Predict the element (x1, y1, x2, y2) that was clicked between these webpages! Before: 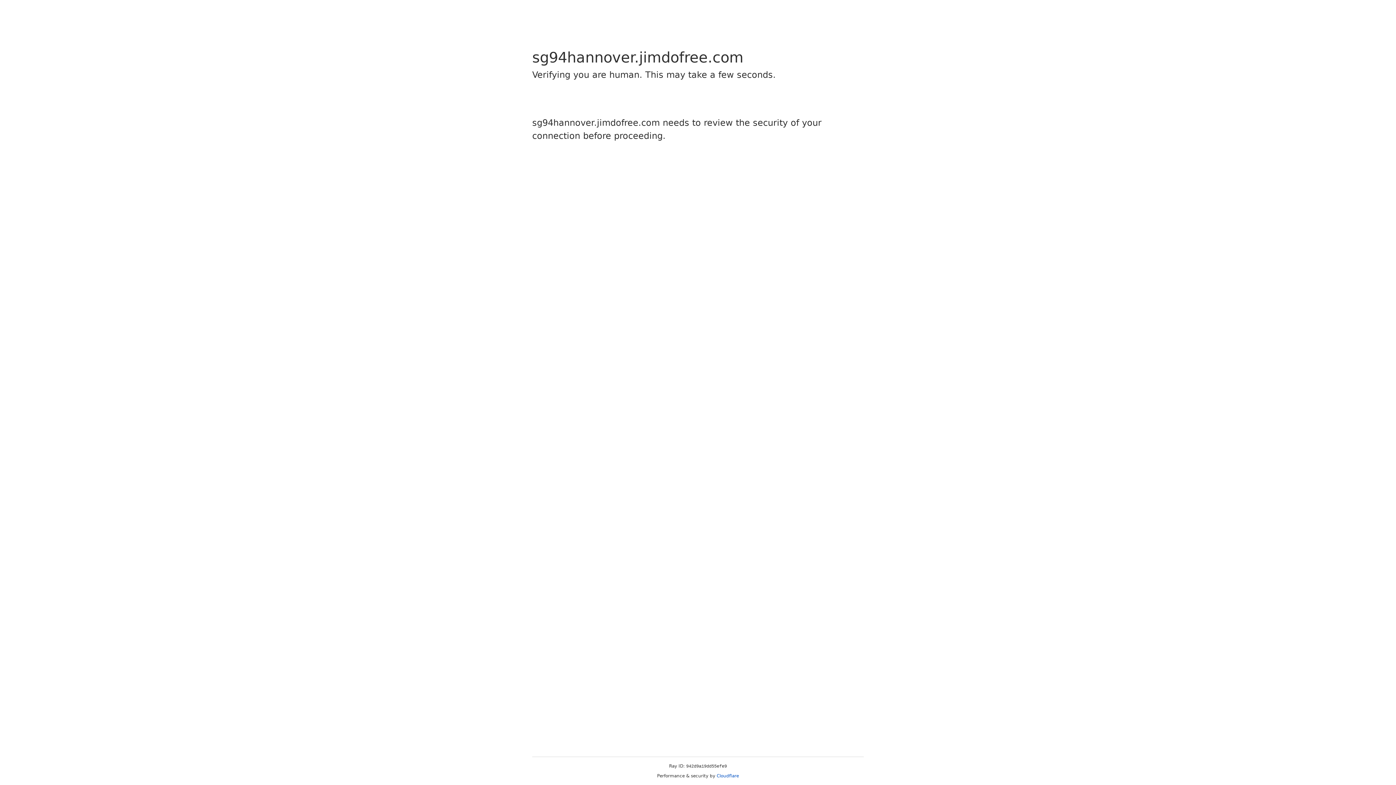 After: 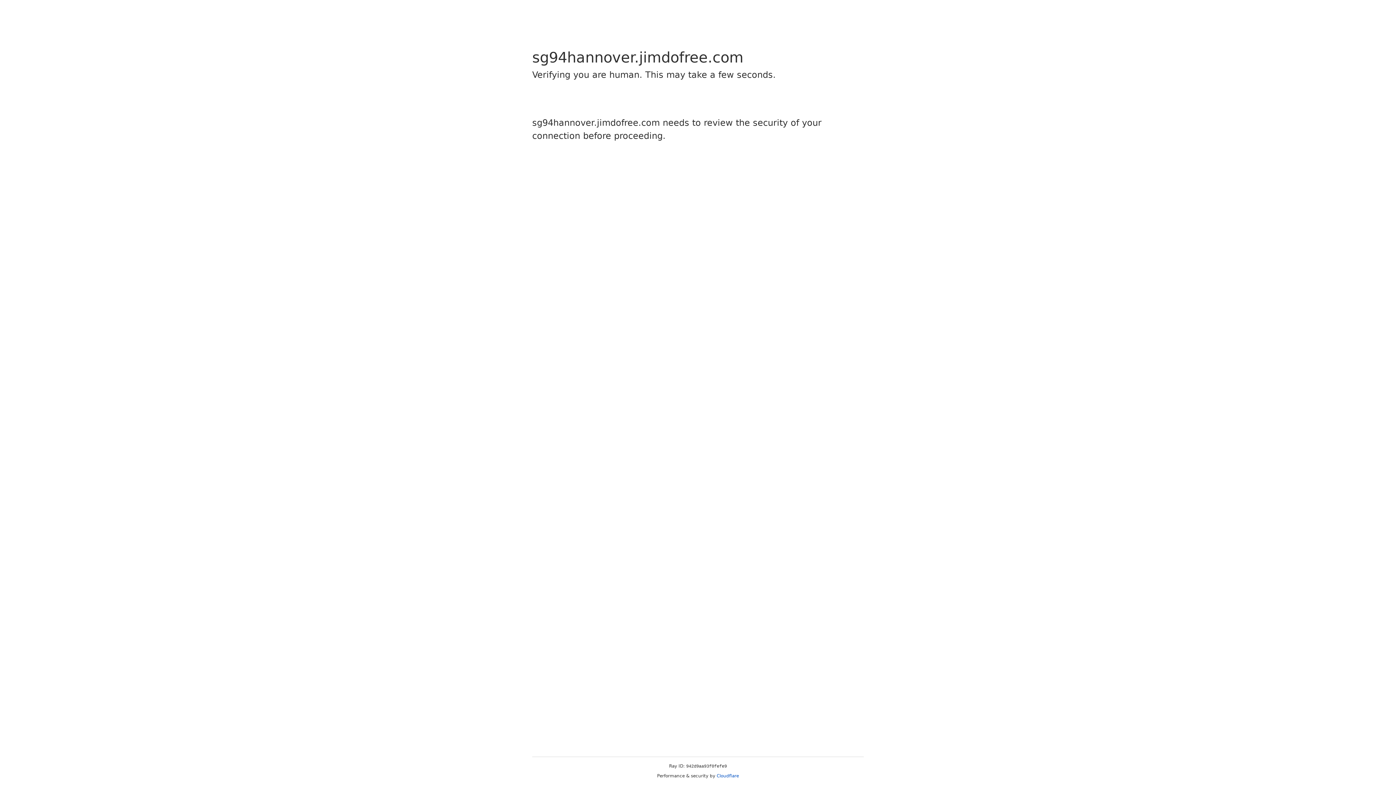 Action: bbox: (716, 773, 739, 778) label: Cloudflare